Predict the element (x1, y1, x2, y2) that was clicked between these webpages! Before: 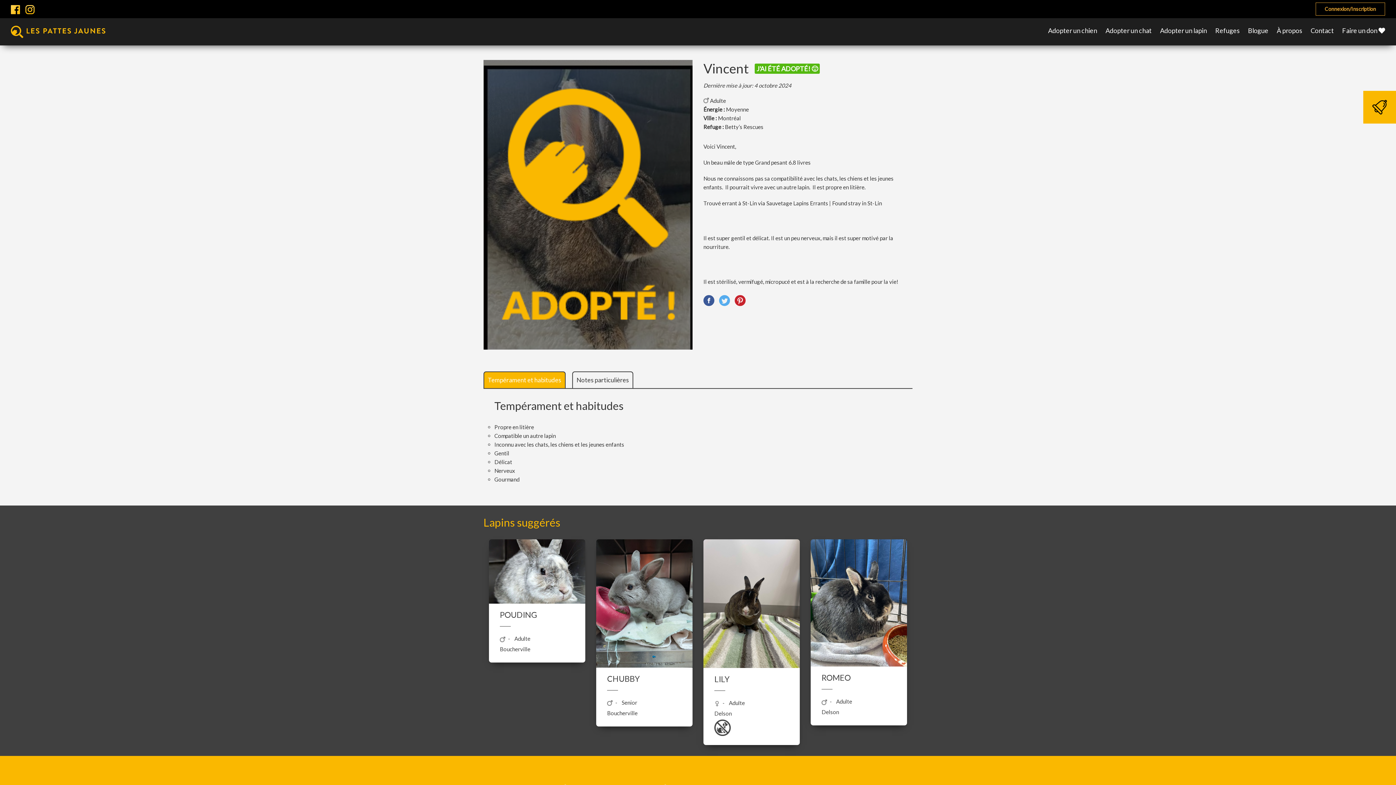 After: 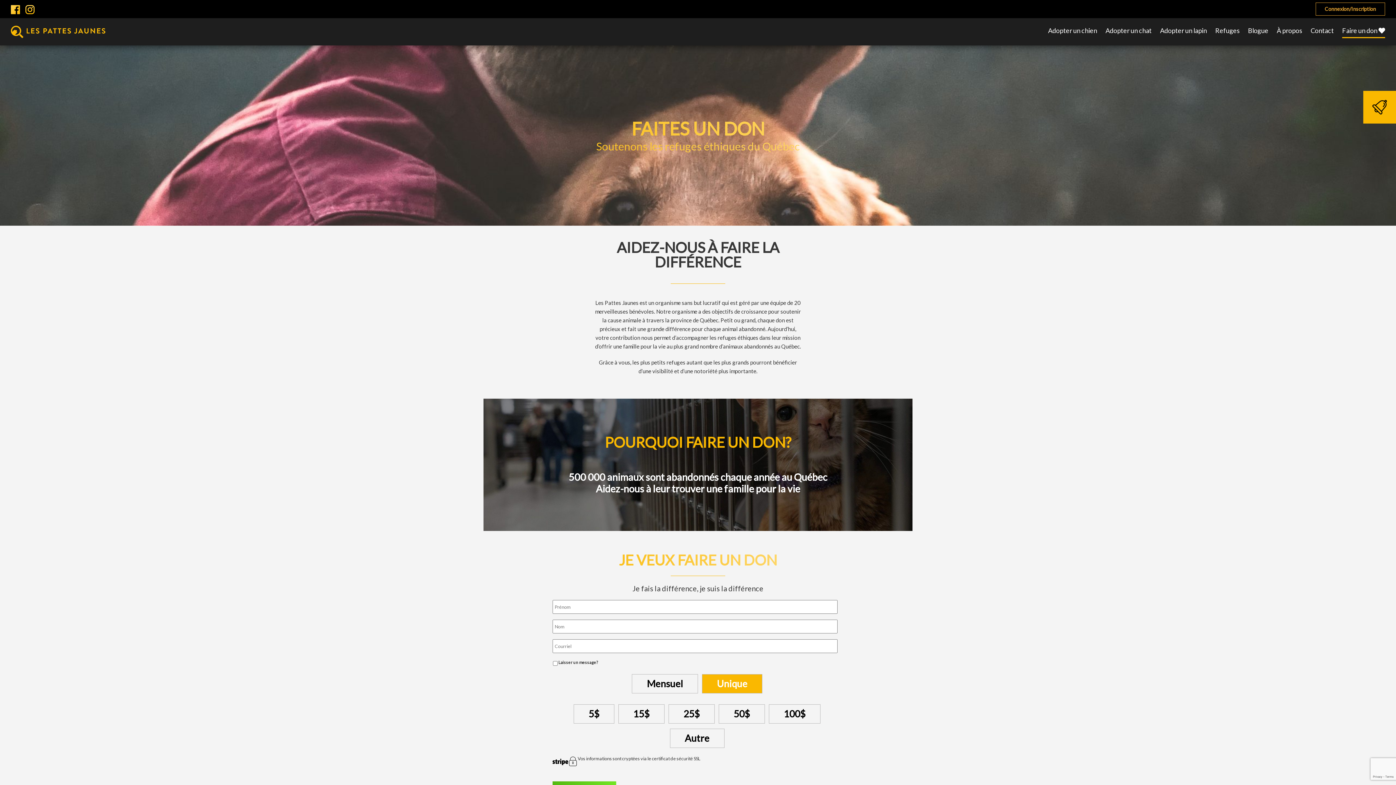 Action: bbox: (1342, 26, 1385, 34) label: Faire un don 